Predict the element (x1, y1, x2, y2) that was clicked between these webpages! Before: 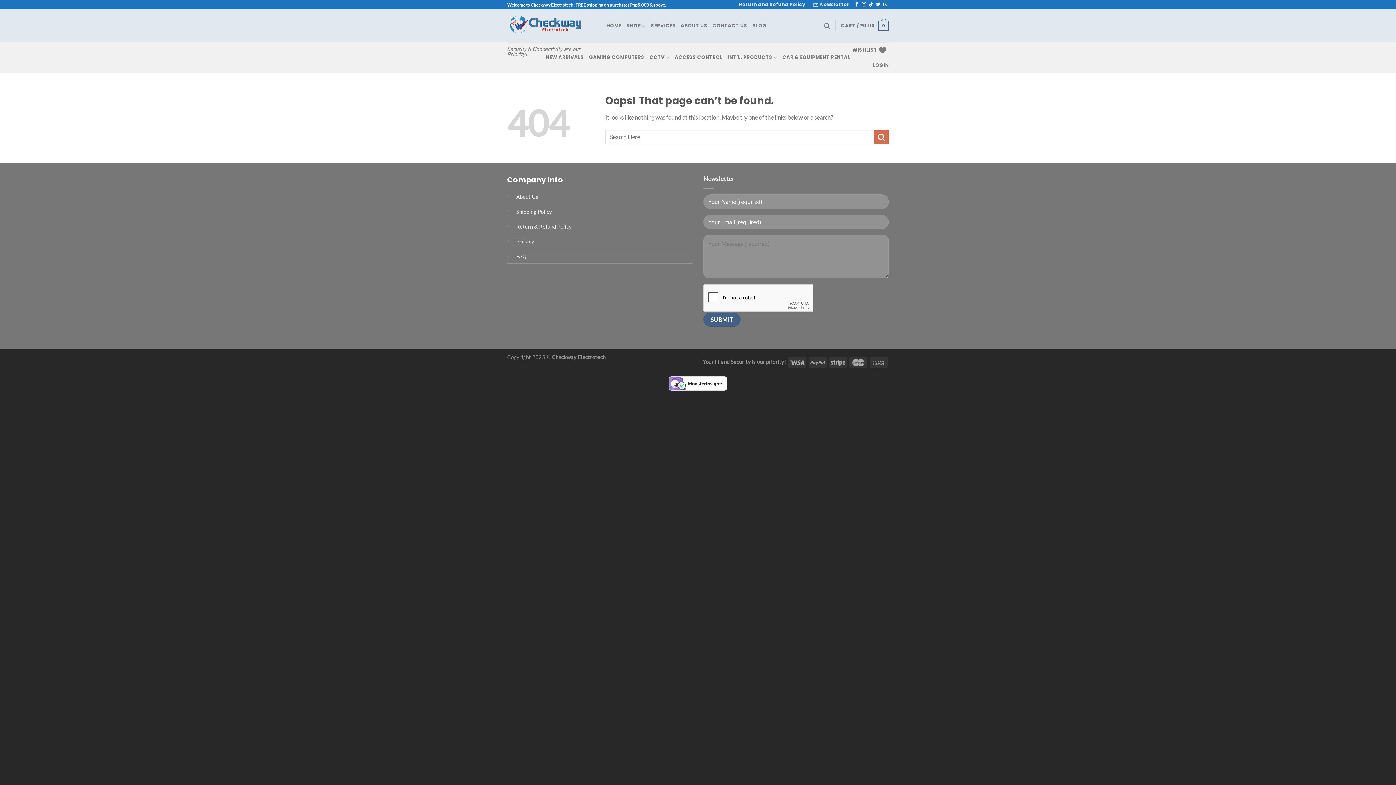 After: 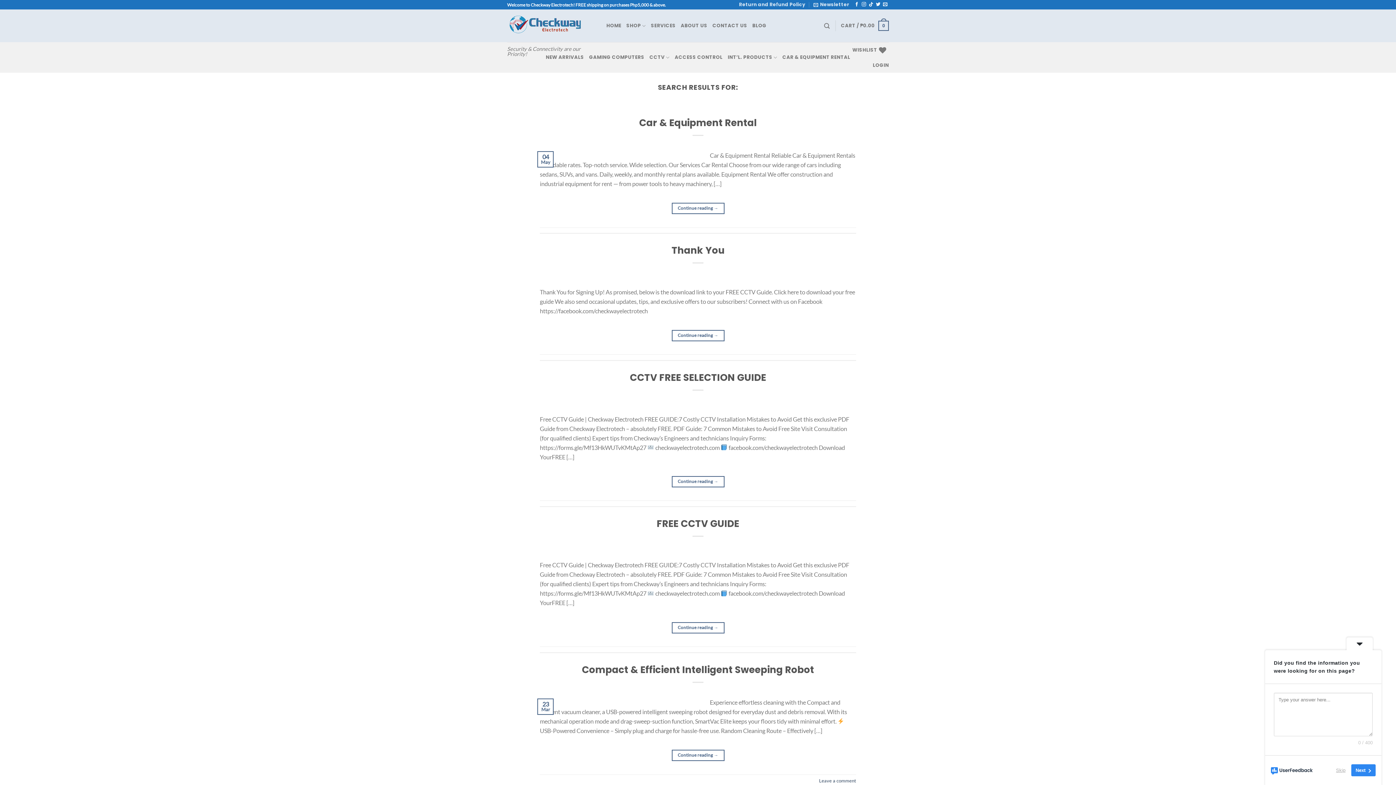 Action: label: Submit bbox: (874, 129, 889, 144)